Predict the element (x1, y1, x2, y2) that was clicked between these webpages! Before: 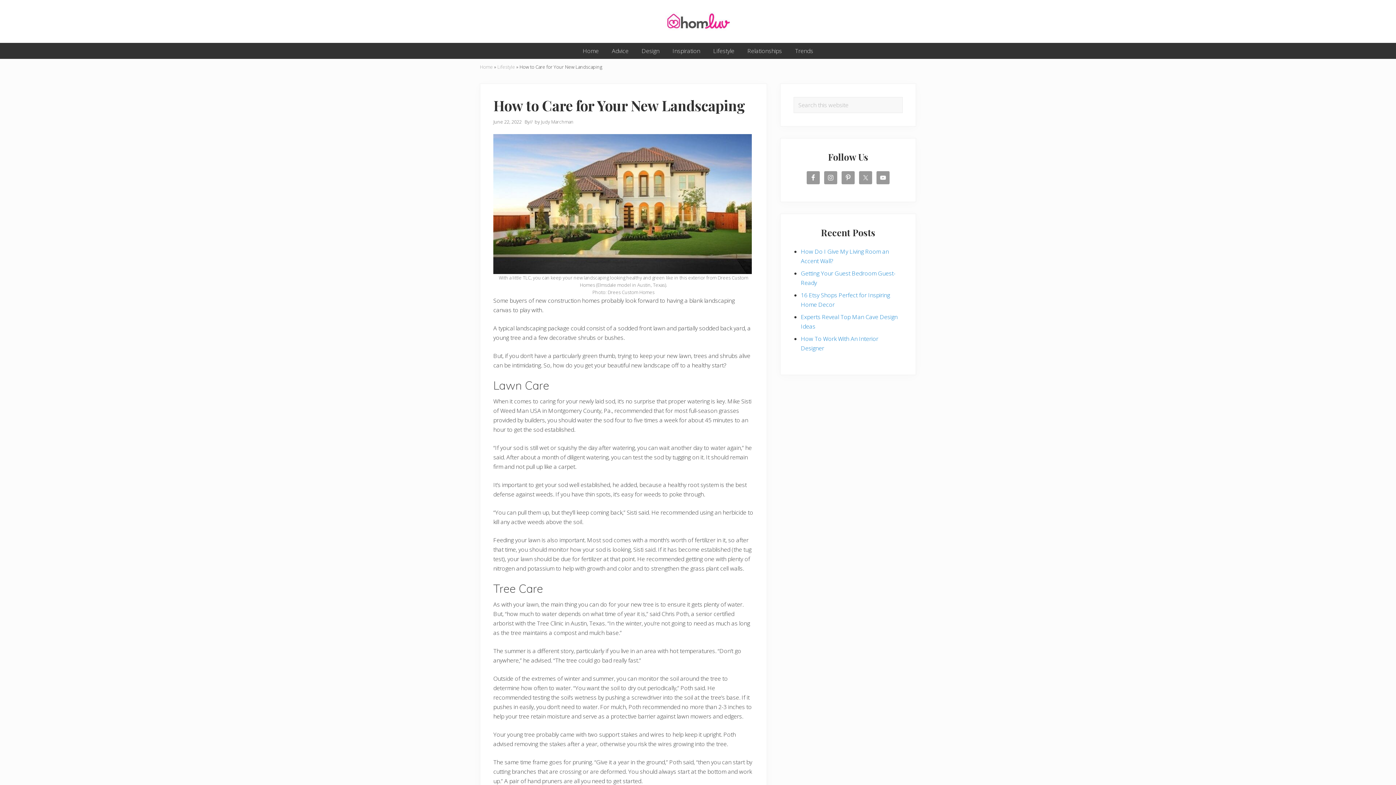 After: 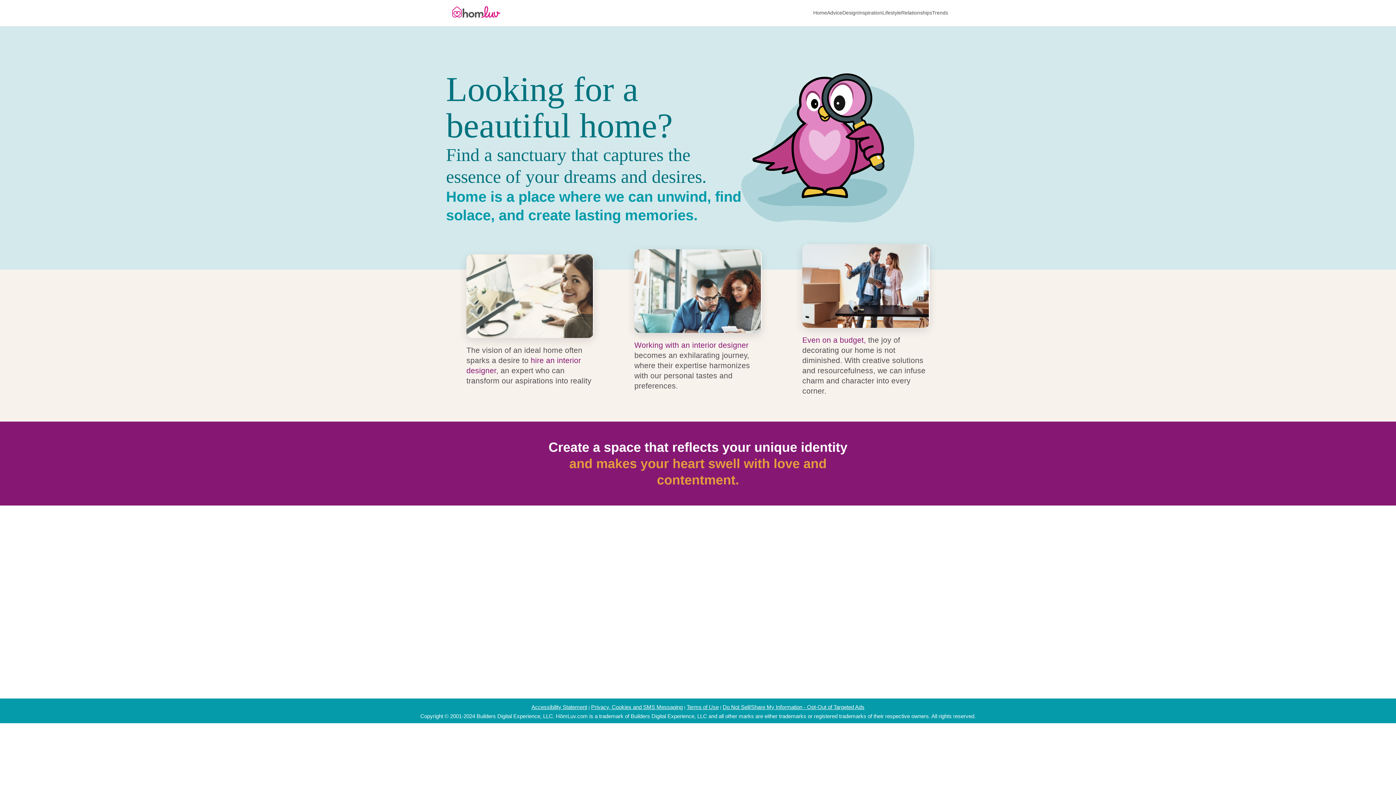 Action: bbox: (665, 10, 730, 32)